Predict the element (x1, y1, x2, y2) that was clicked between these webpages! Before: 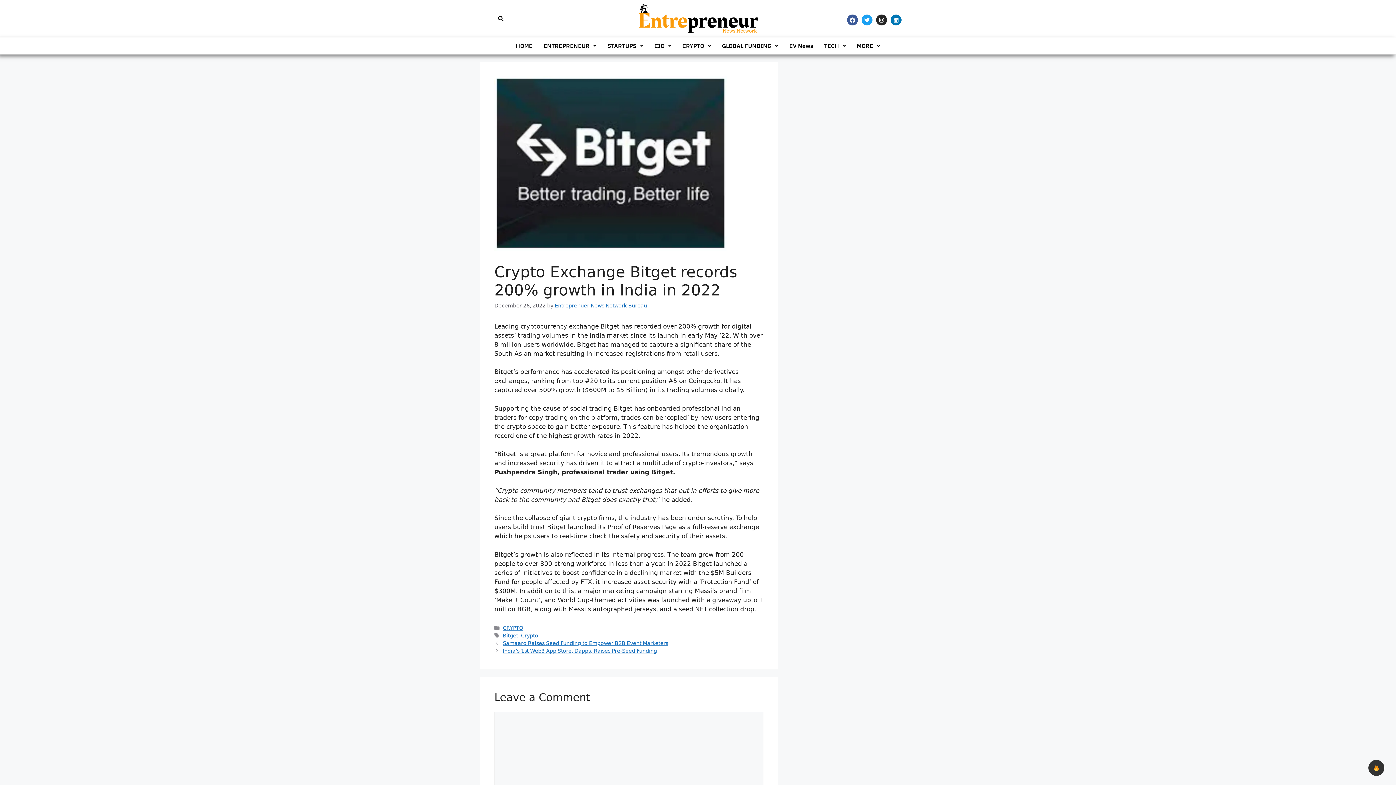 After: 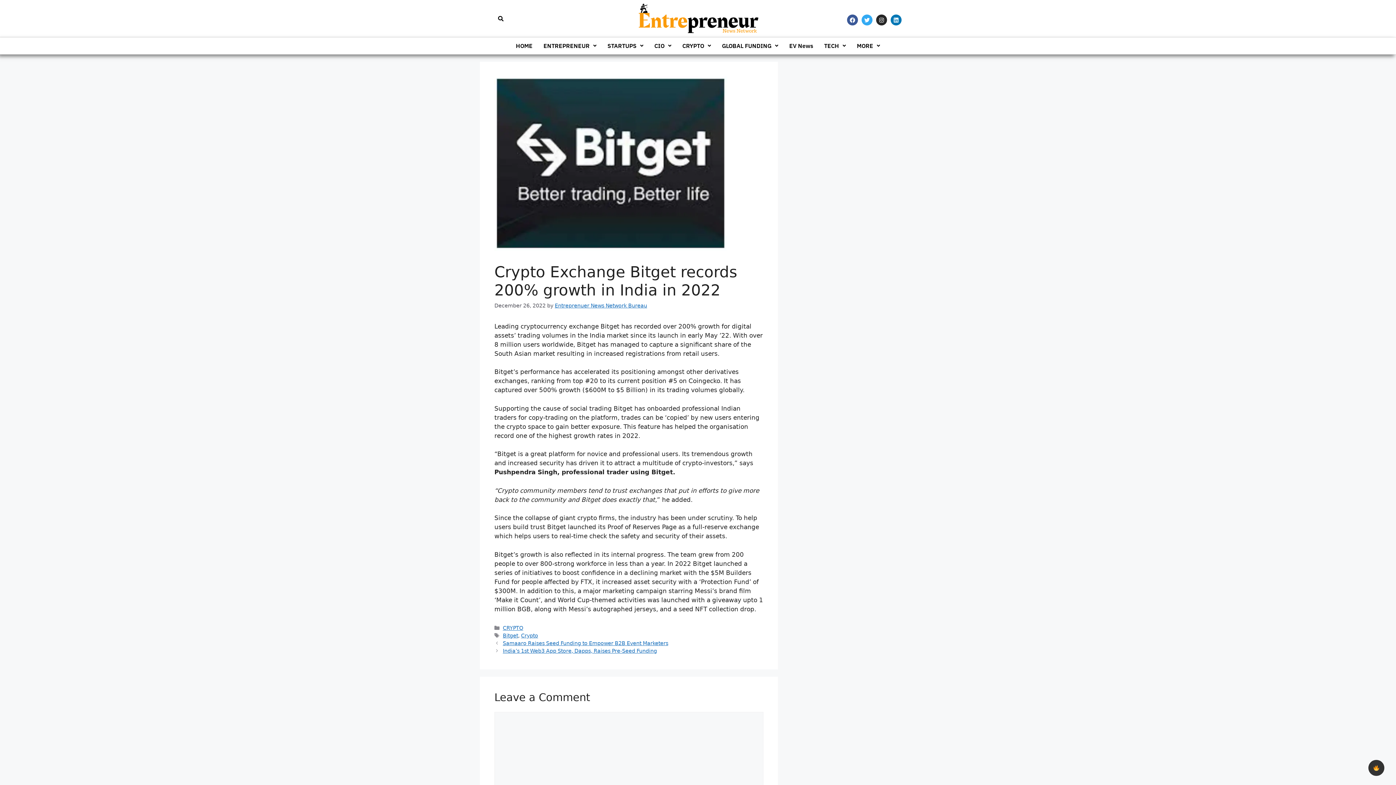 Action: label: Twitter bbox: (861, 14, 872, 25)